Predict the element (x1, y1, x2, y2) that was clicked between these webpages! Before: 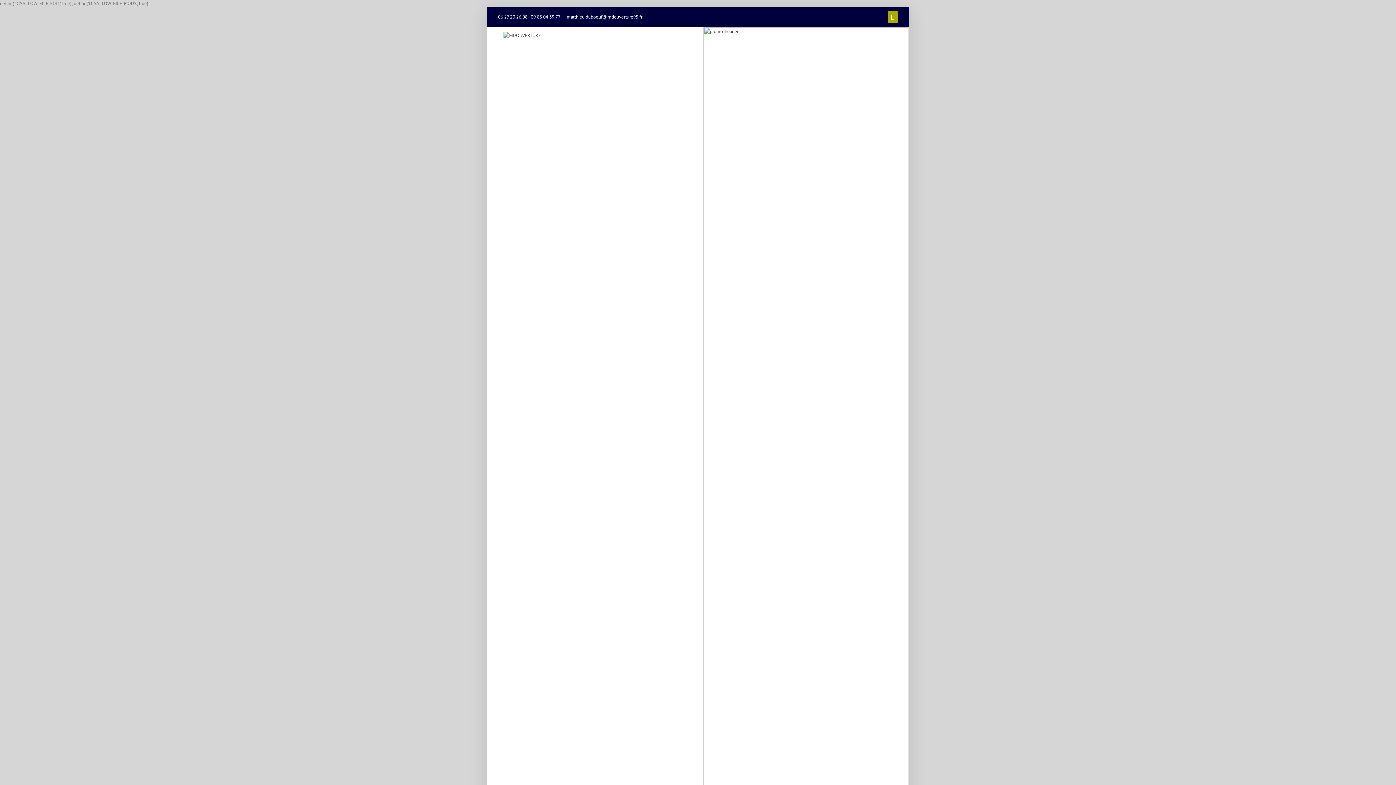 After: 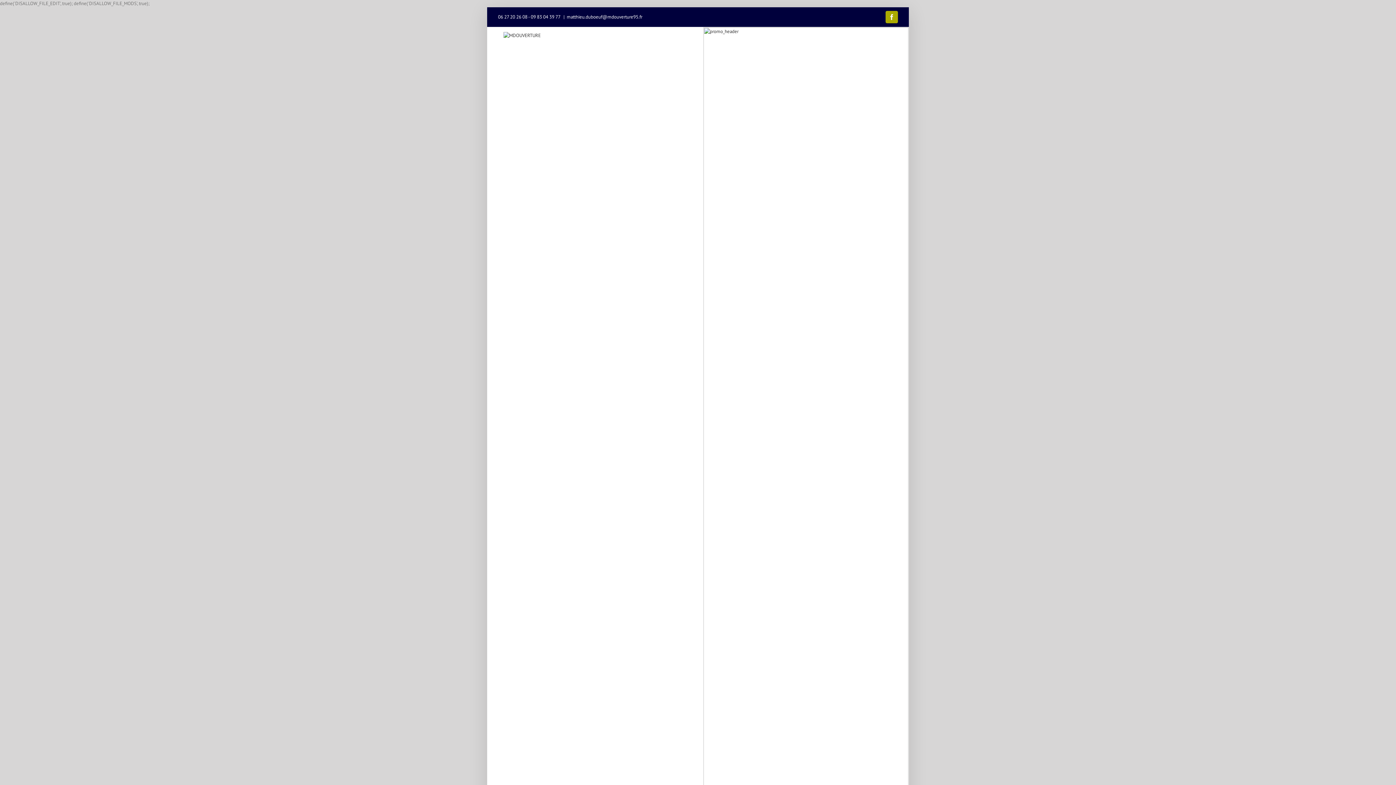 Action: bbox: (503, 32, 540, 39)